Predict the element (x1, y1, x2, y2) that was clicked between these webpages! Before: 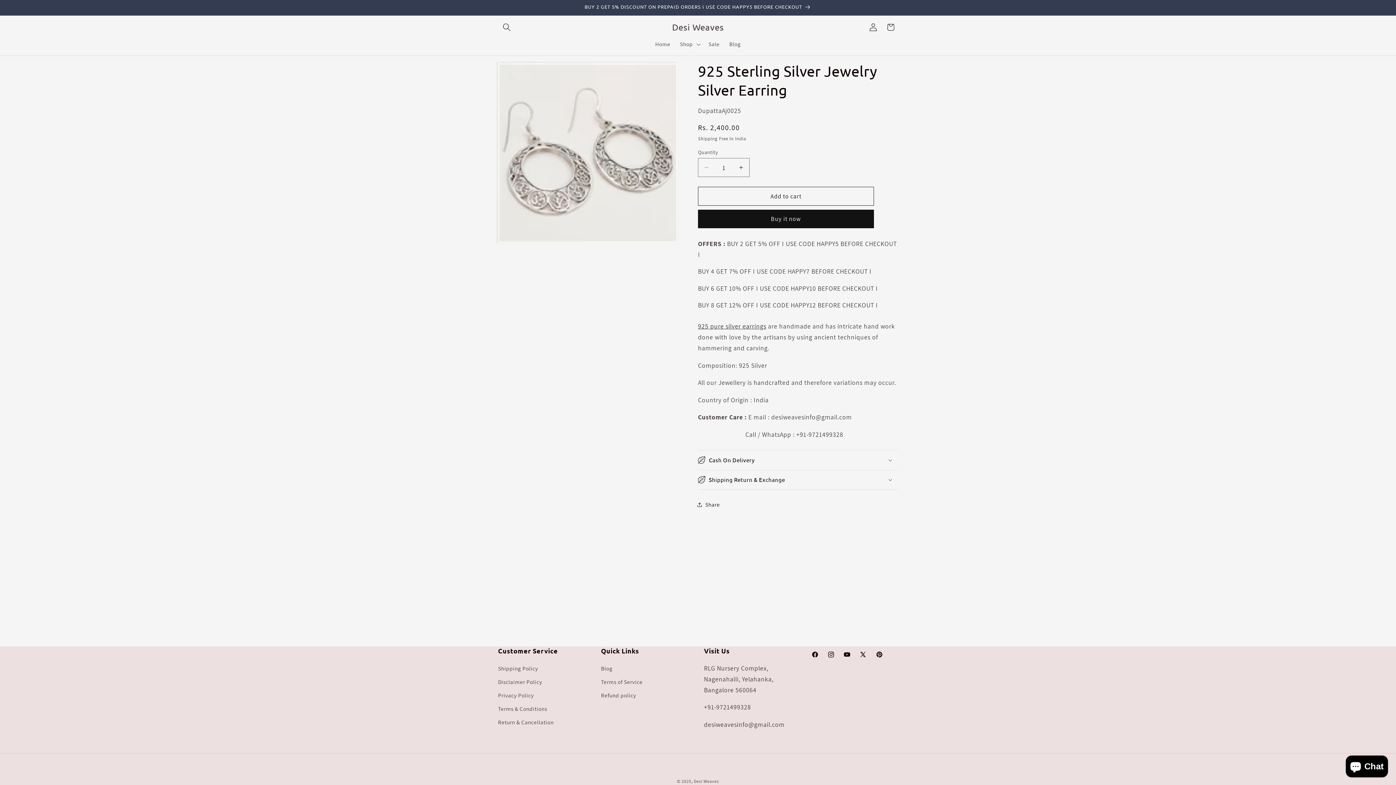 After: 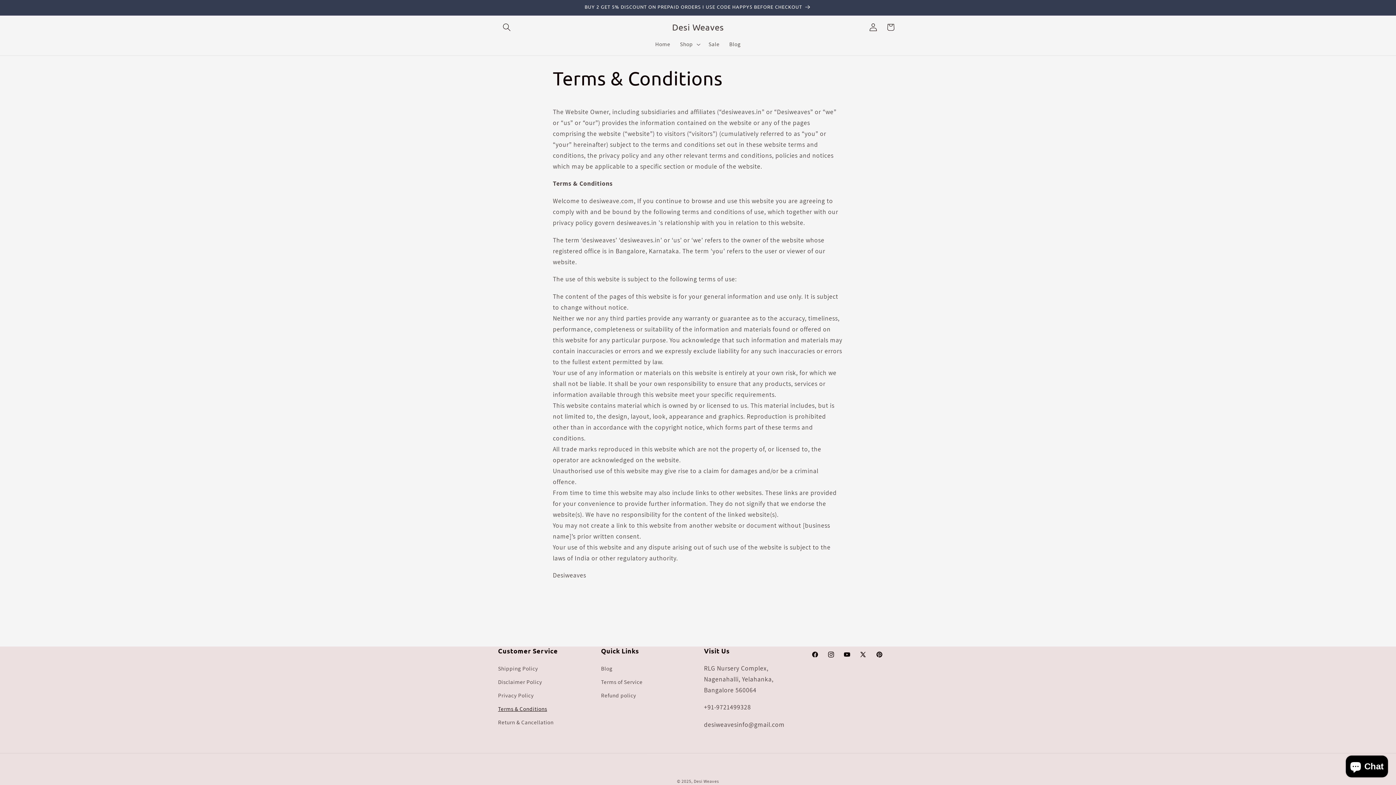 Action: label: Terms & Conditions bbox: (498, 702, 547, 715)